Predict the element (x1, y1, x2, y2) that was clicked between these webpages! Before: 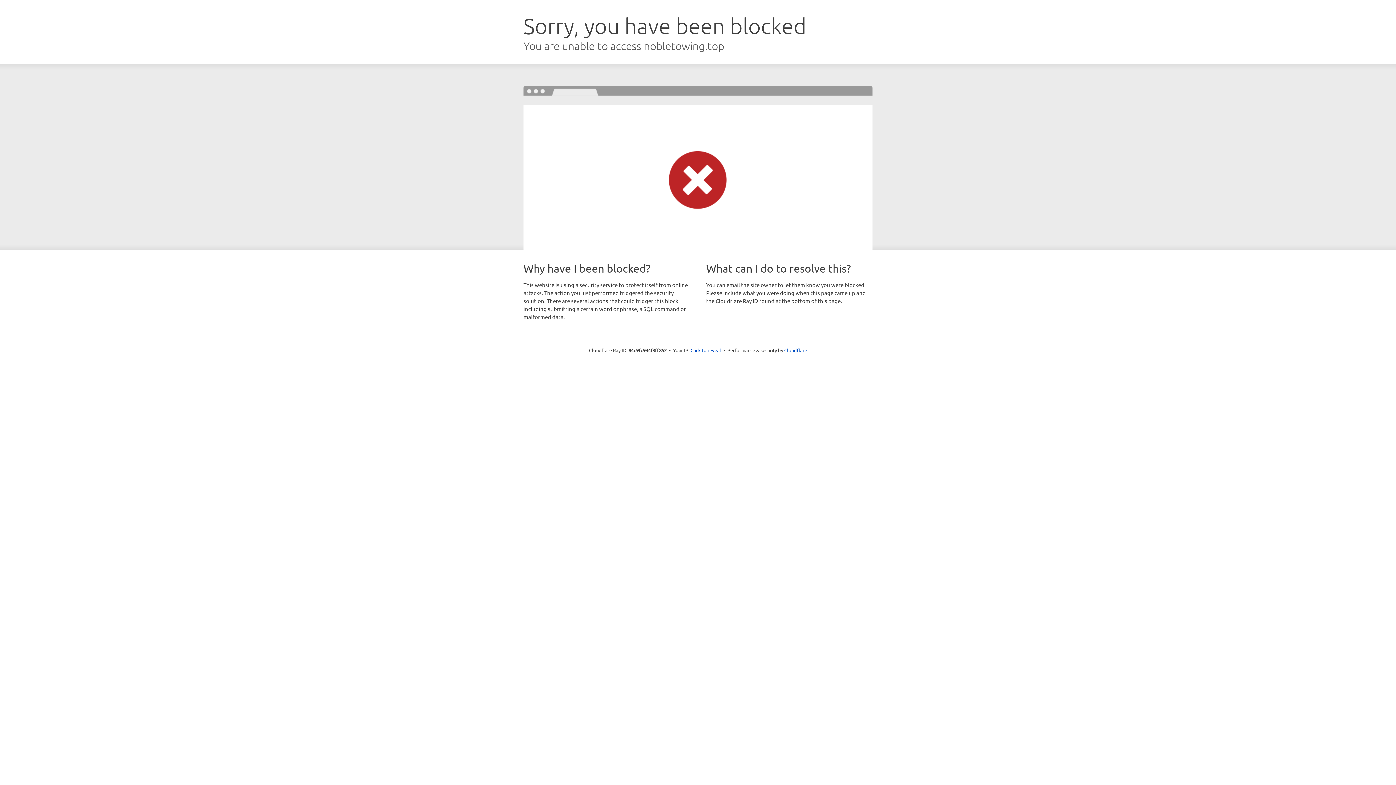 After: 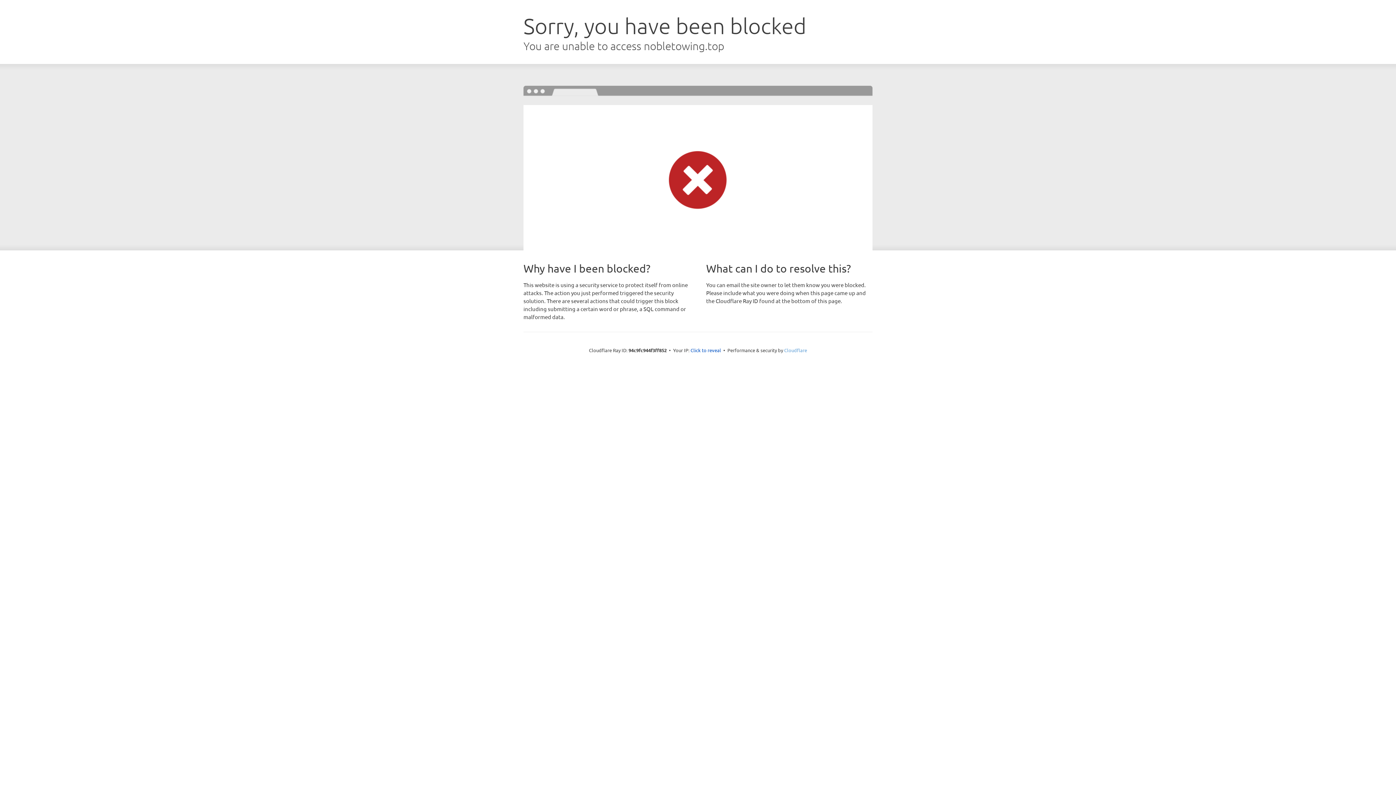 Action: bbox: (784, 347, 807, 353) label: Cloudflare